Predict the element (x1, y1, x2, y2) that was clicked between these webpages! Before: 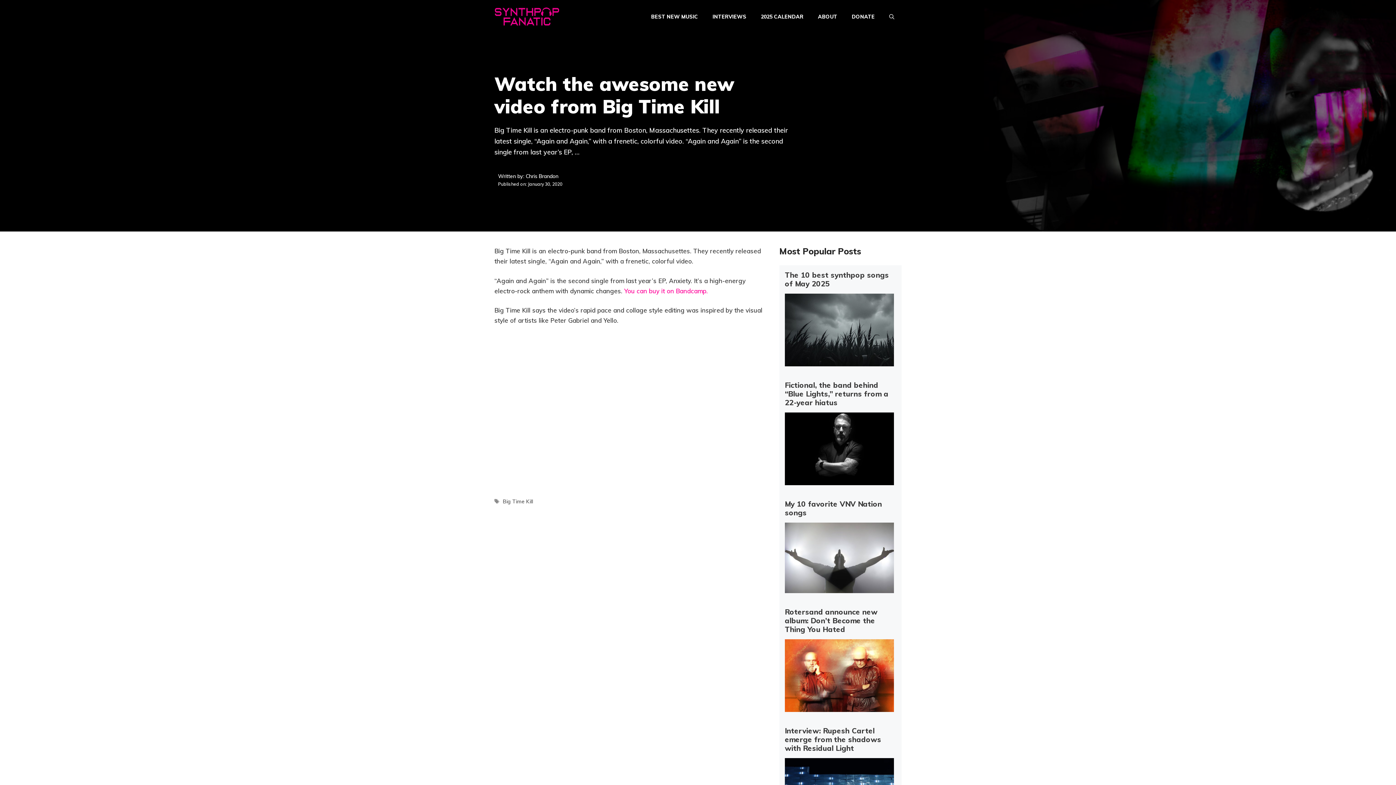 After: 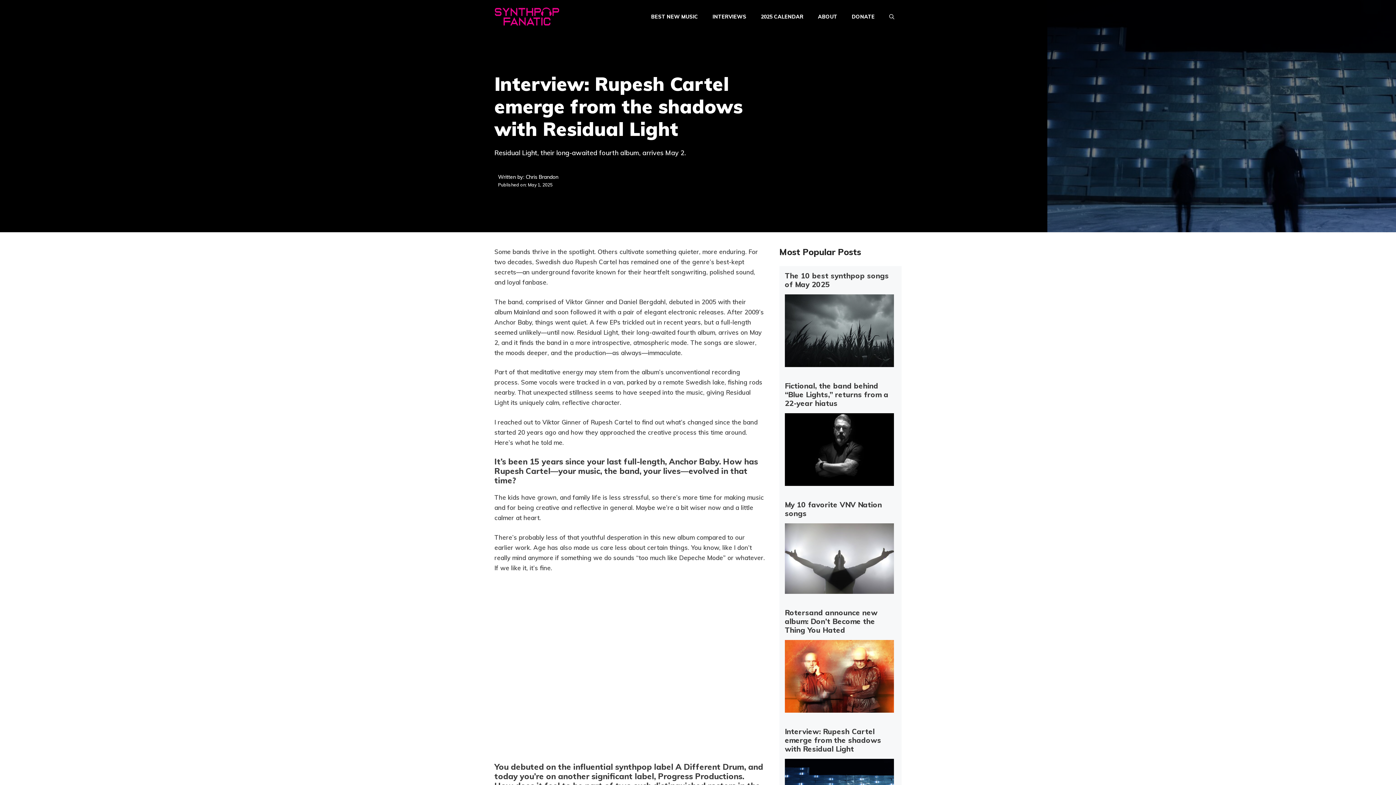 Action: label: Interview: Rupesh Cartel emerge from the shadows with Residual Light bbox: (785, 726, 881, 753)